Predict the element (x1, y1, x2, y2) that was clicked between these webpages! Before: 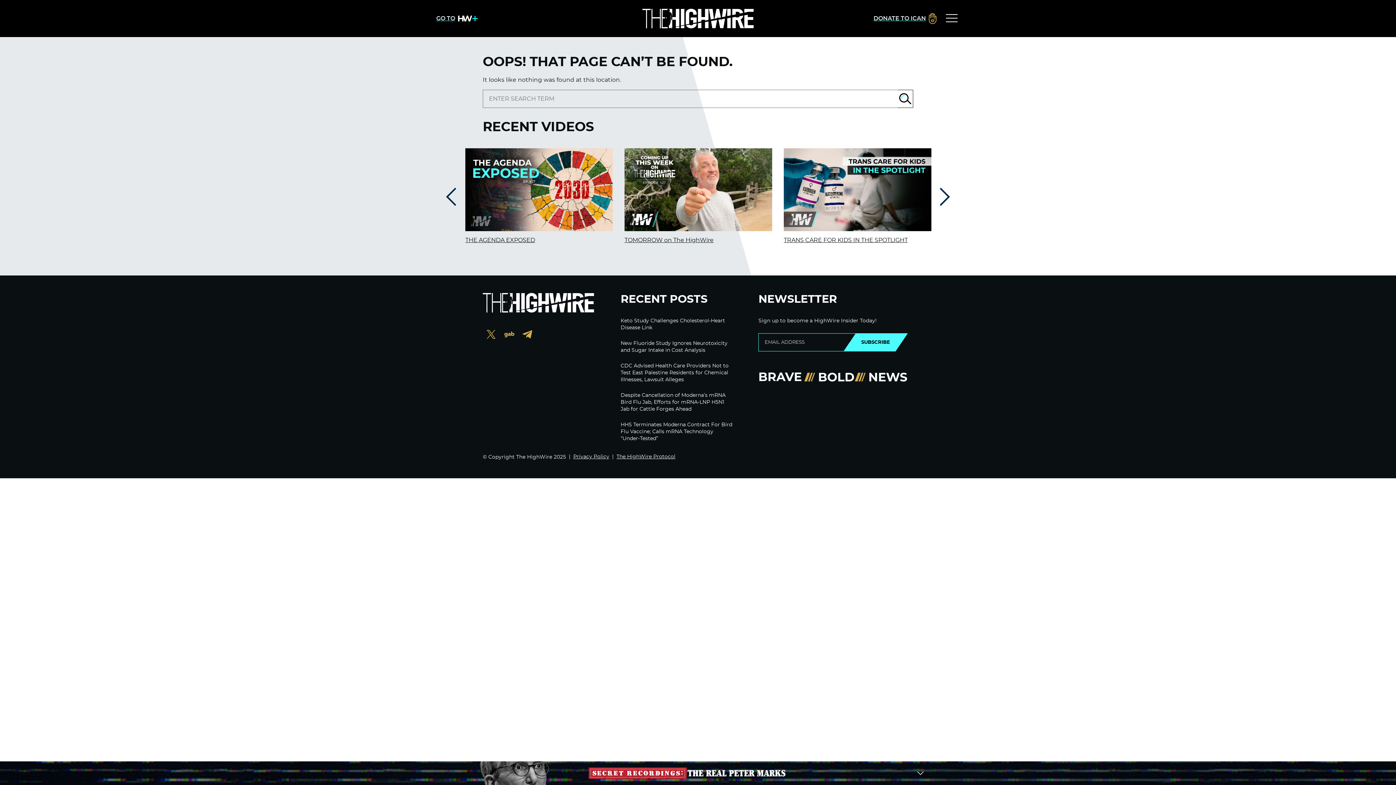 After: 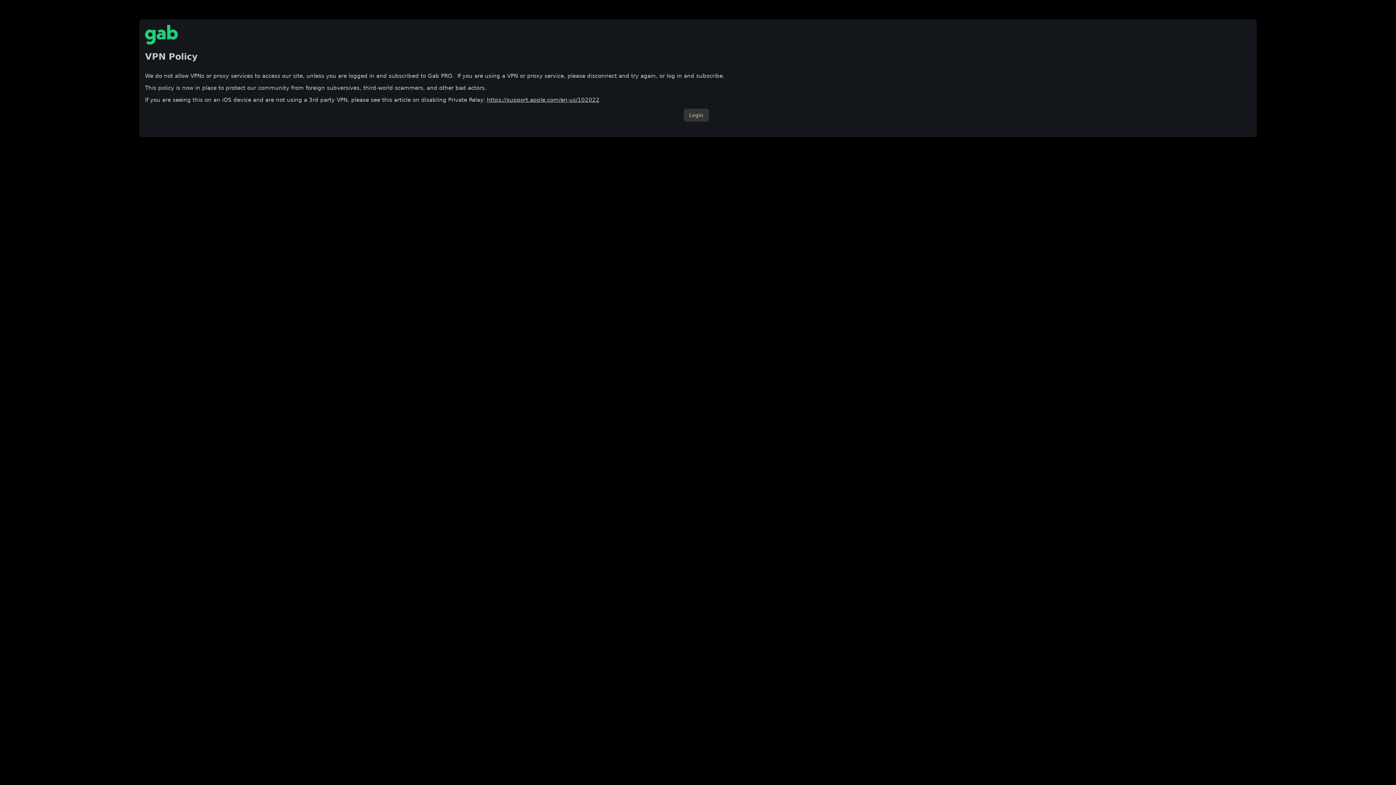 Action: bbox: (501, 324, 517, 346) label: Follow us on Gab